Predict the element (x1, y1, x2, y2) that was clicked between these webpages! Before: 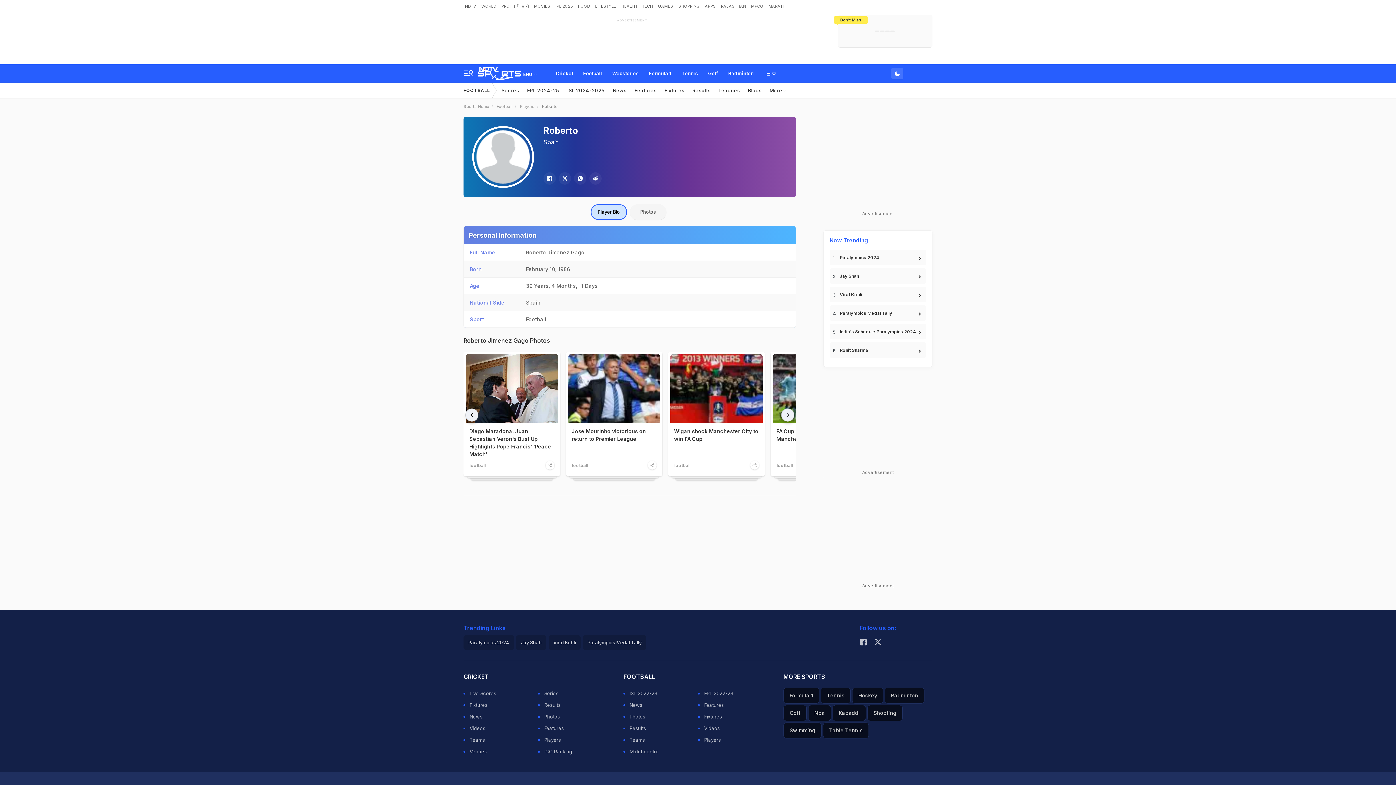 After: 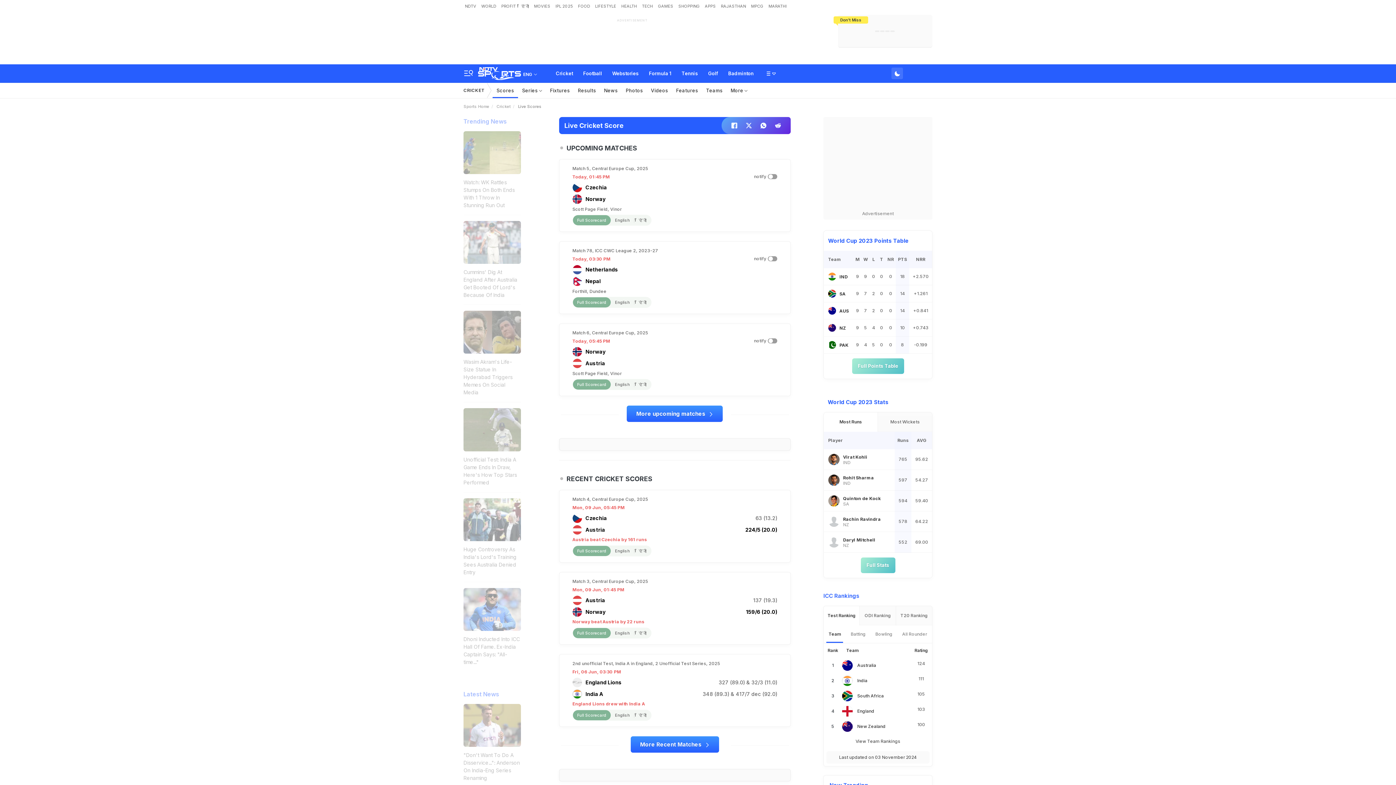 Action: bbox: (463, 688, 532, 699) label: Live Scores